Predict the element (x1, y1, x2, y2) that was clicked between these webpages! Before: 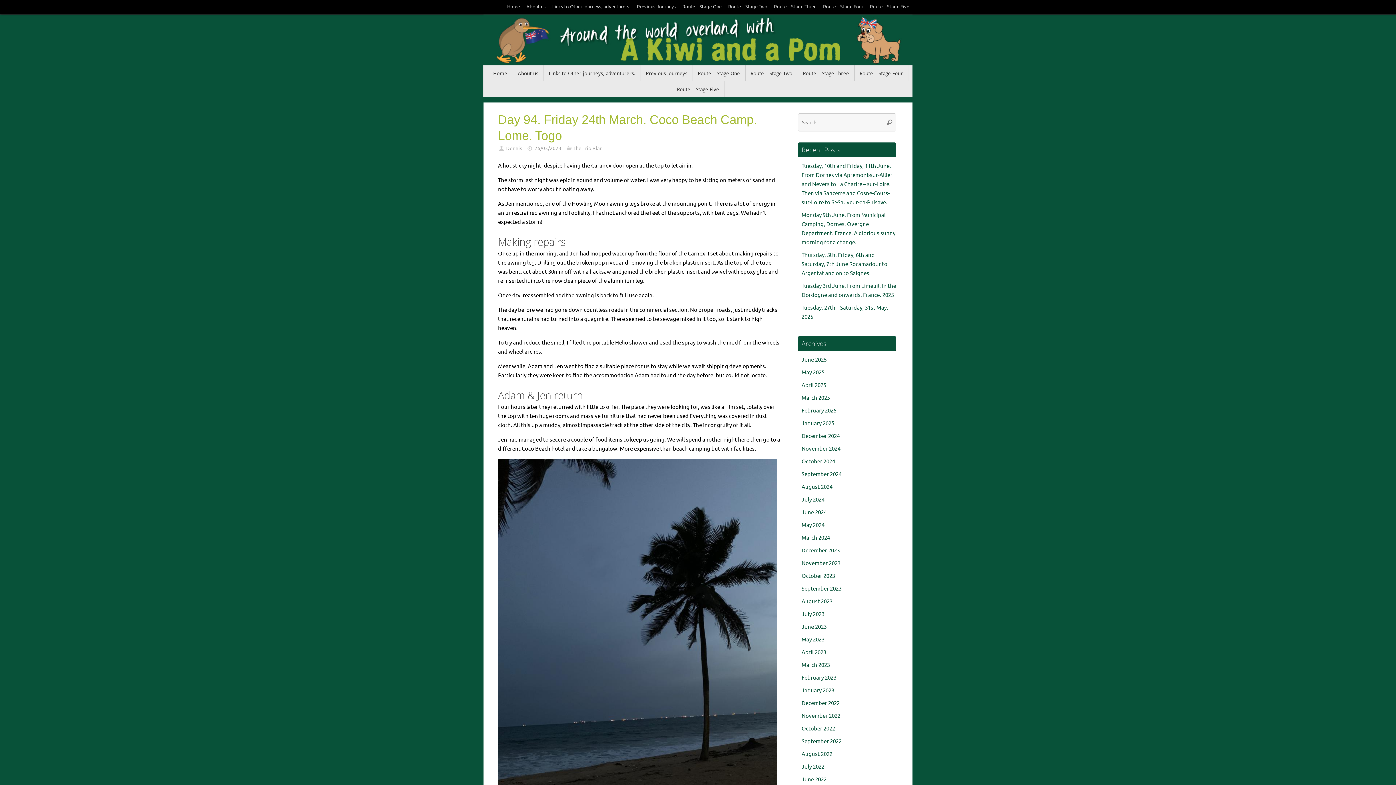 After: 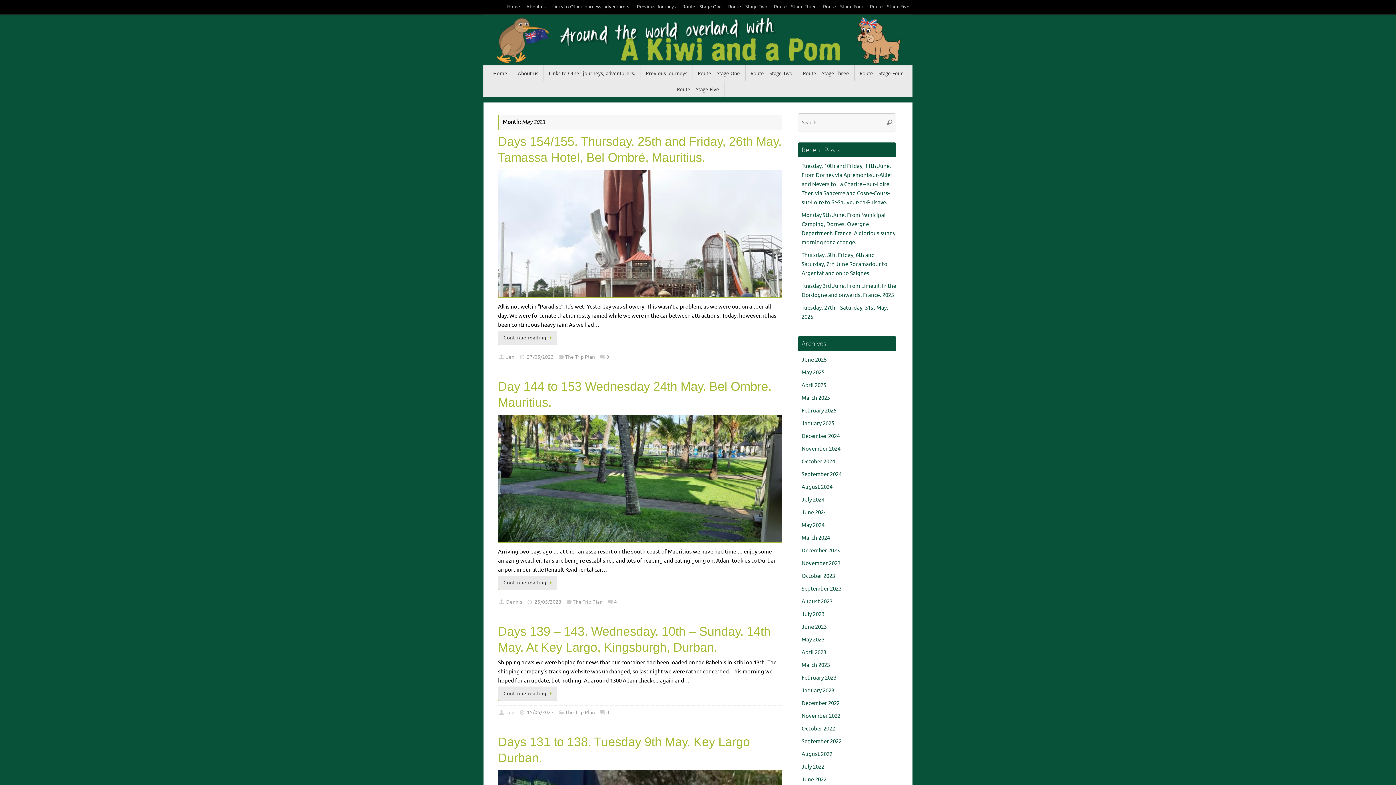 Action: label: May 2023 bbox: (801, 636, 824, 643)